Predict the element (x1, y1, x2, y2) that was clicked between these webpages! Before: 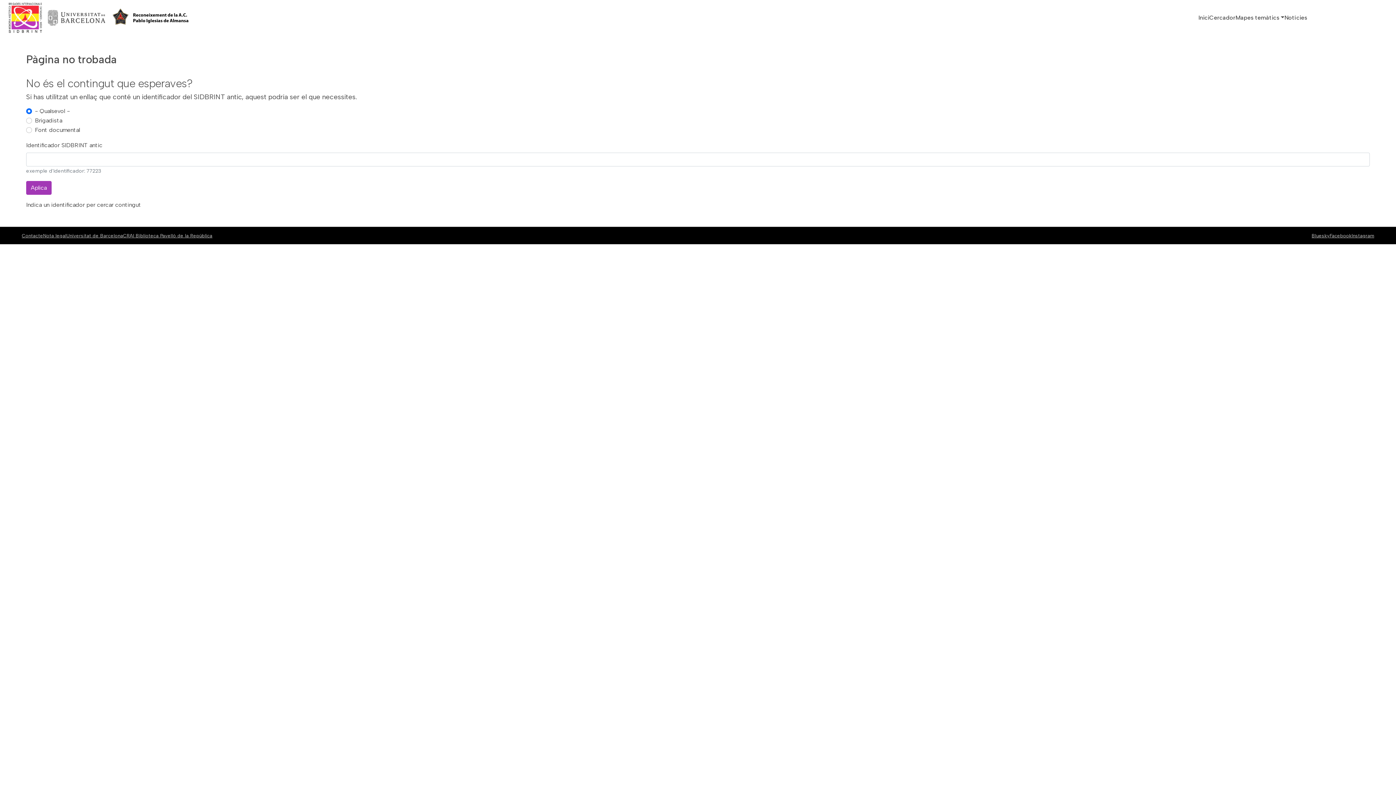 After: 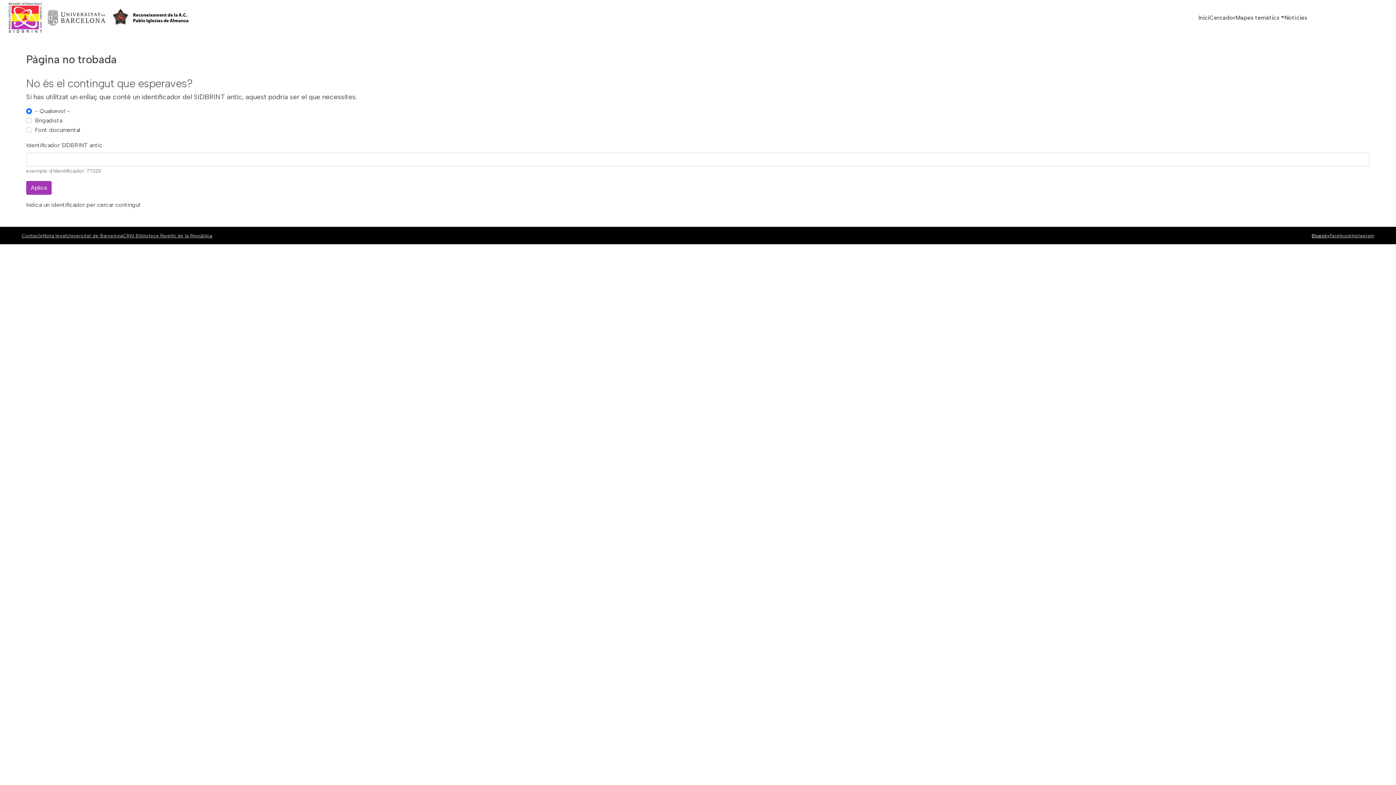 Action: label: Bluesky bbox: (1312, 232, 1330, 238)